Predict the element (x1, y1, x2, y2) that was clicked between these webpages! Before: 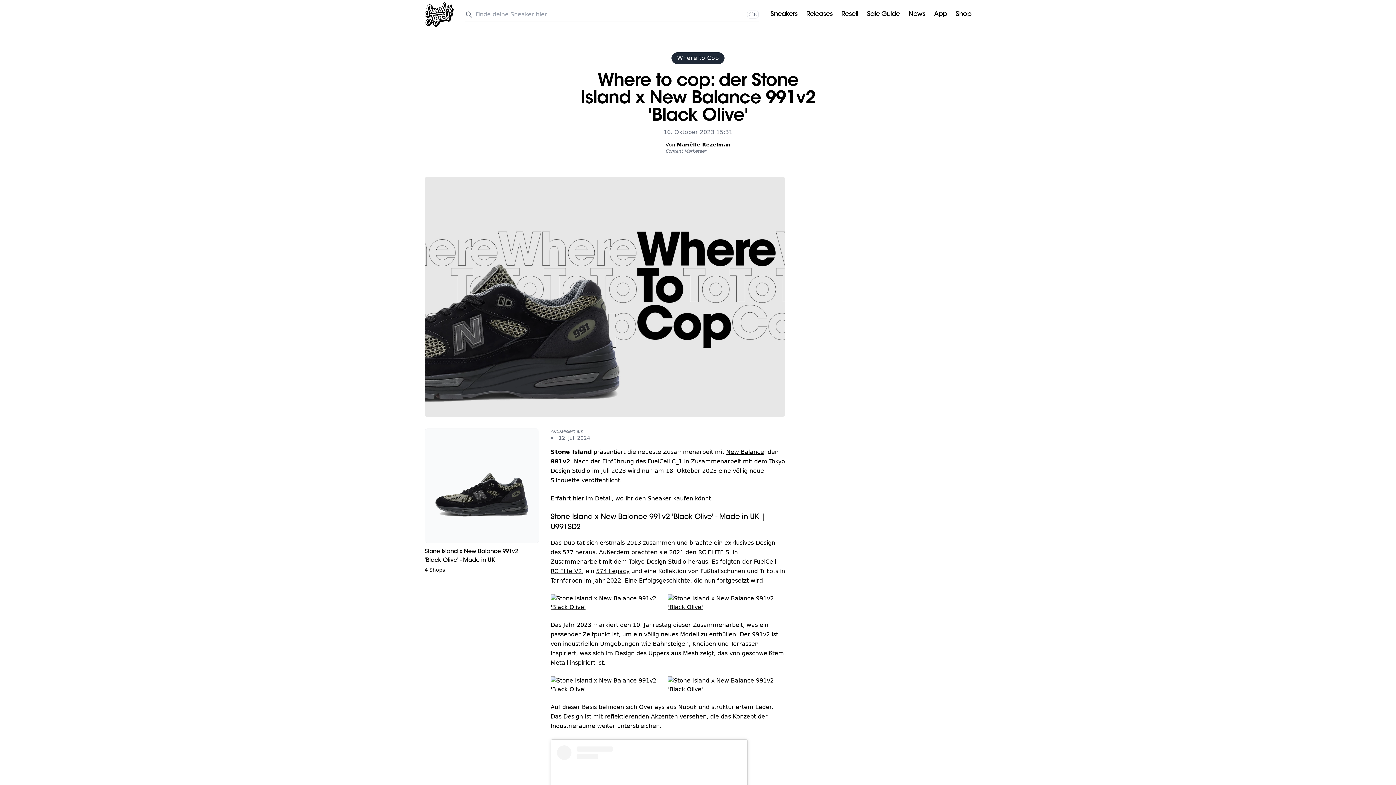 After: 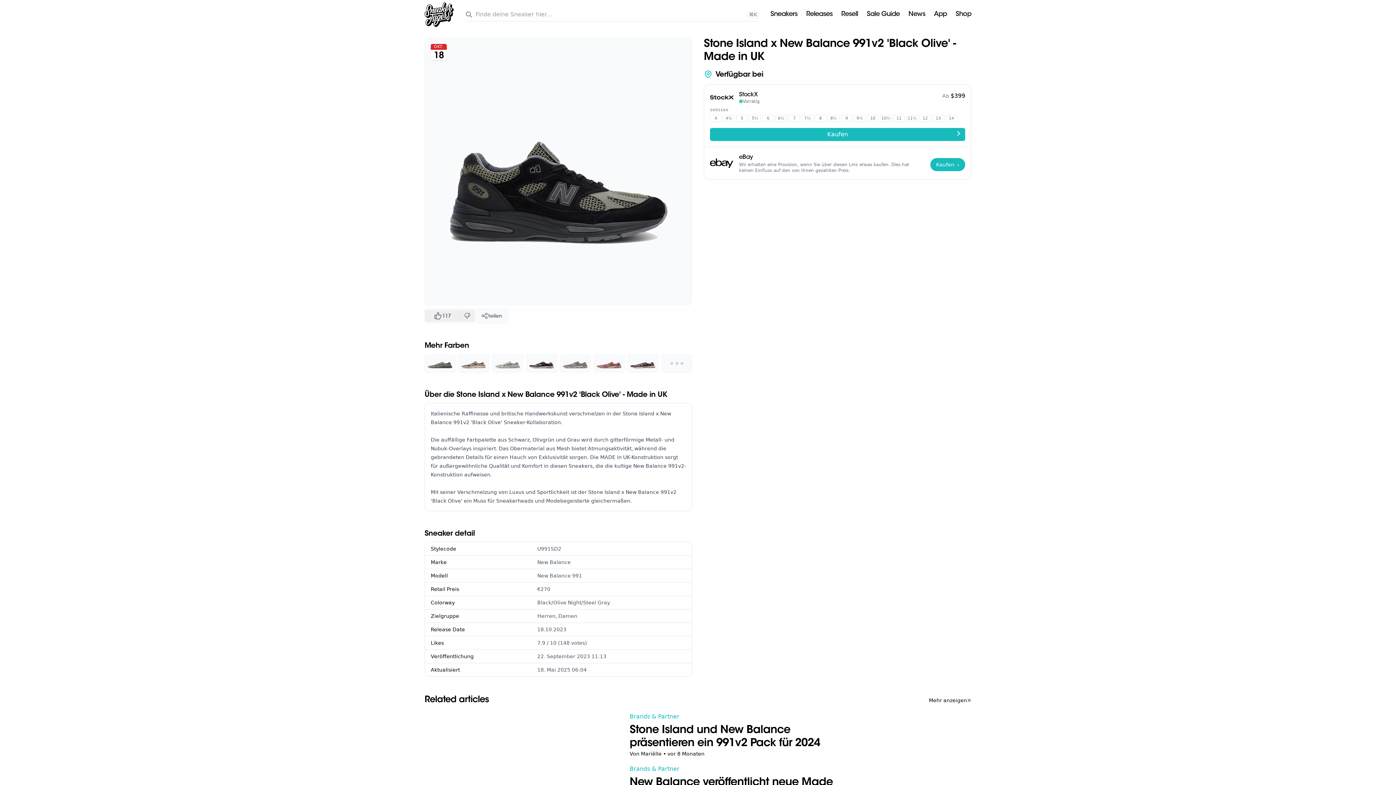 Action: label: Stone Island x New Balance 991v2 'Black Olive' - Made in UK
4 Shops bbox: (424, 428, 539, 573)